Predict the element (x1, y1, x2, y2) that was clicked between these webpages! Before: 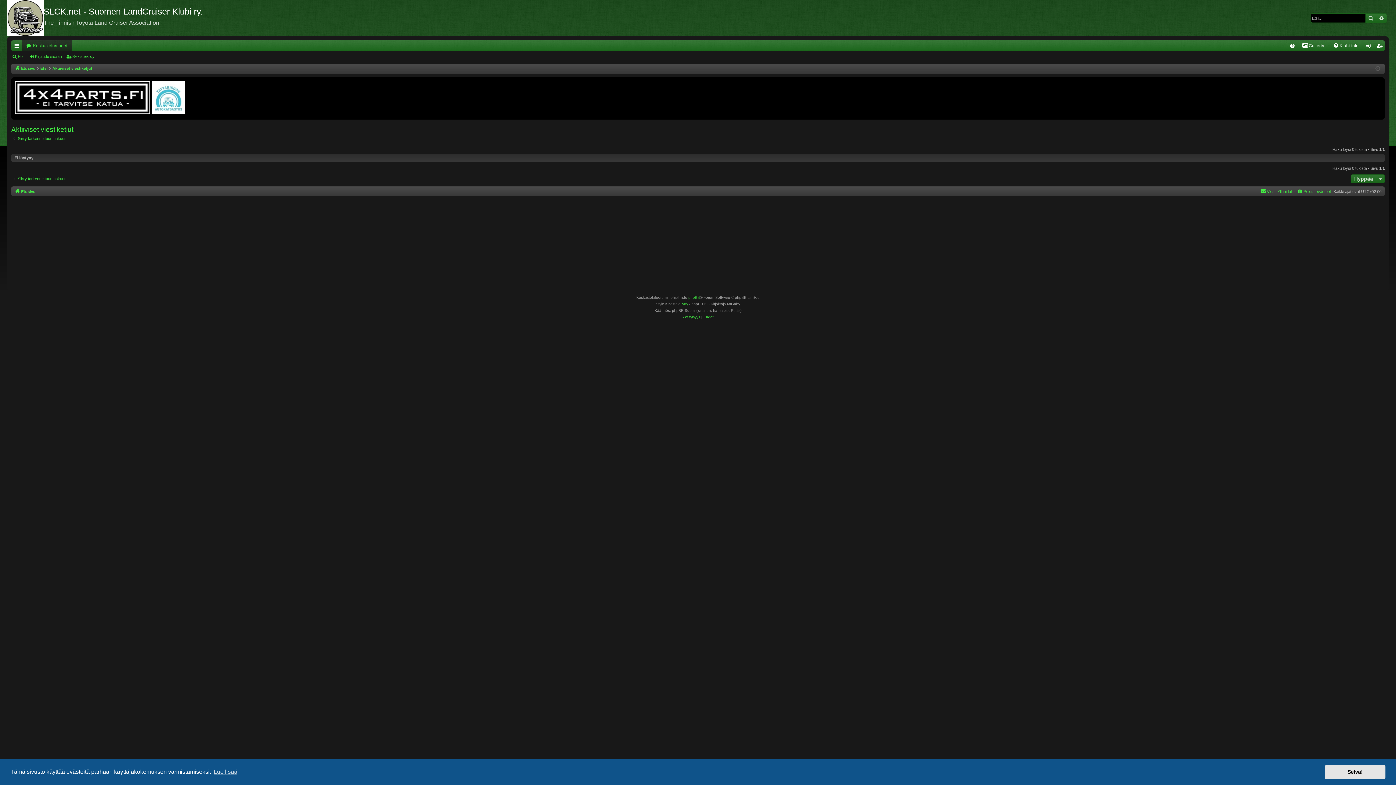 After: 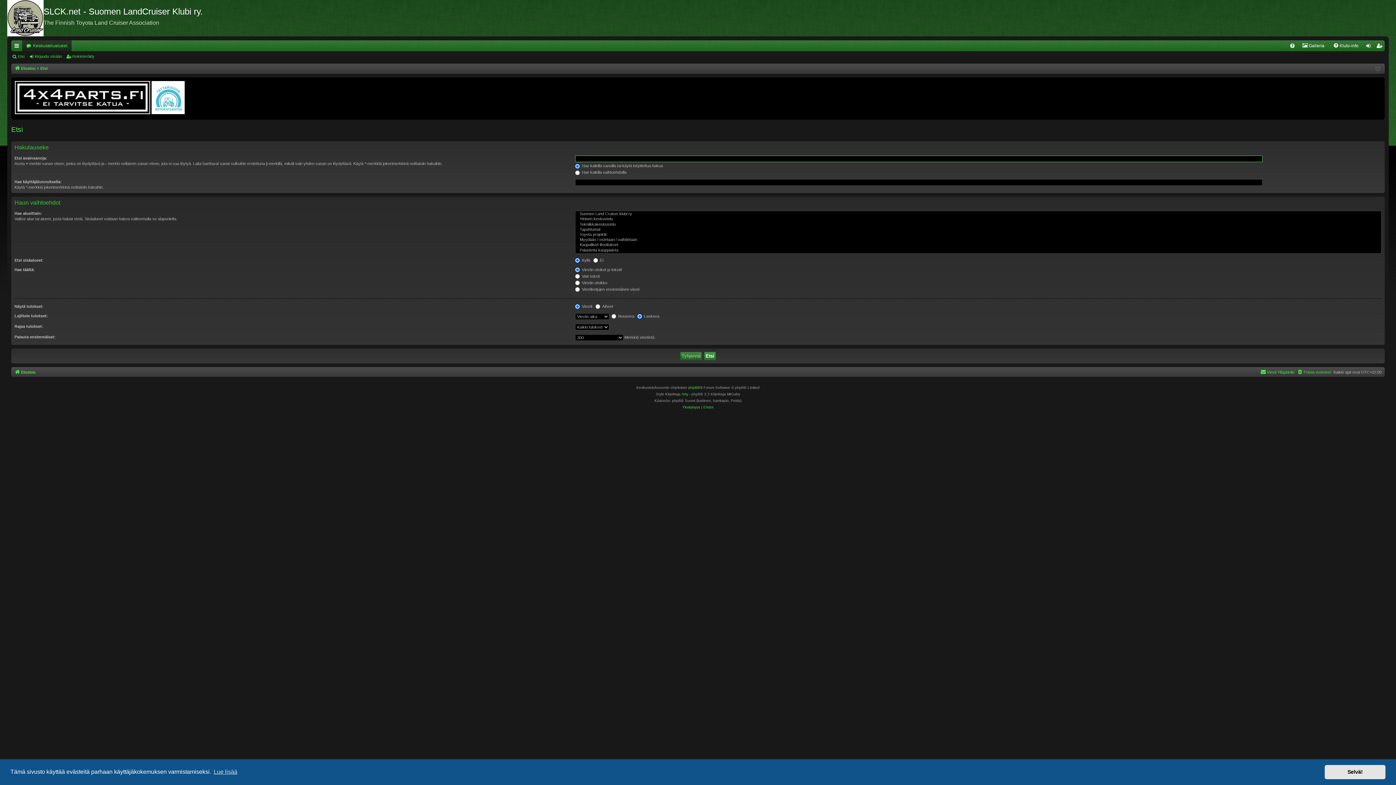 Action: bbox: (1376, 13, 1386, 22) label: Tarkennettu haku